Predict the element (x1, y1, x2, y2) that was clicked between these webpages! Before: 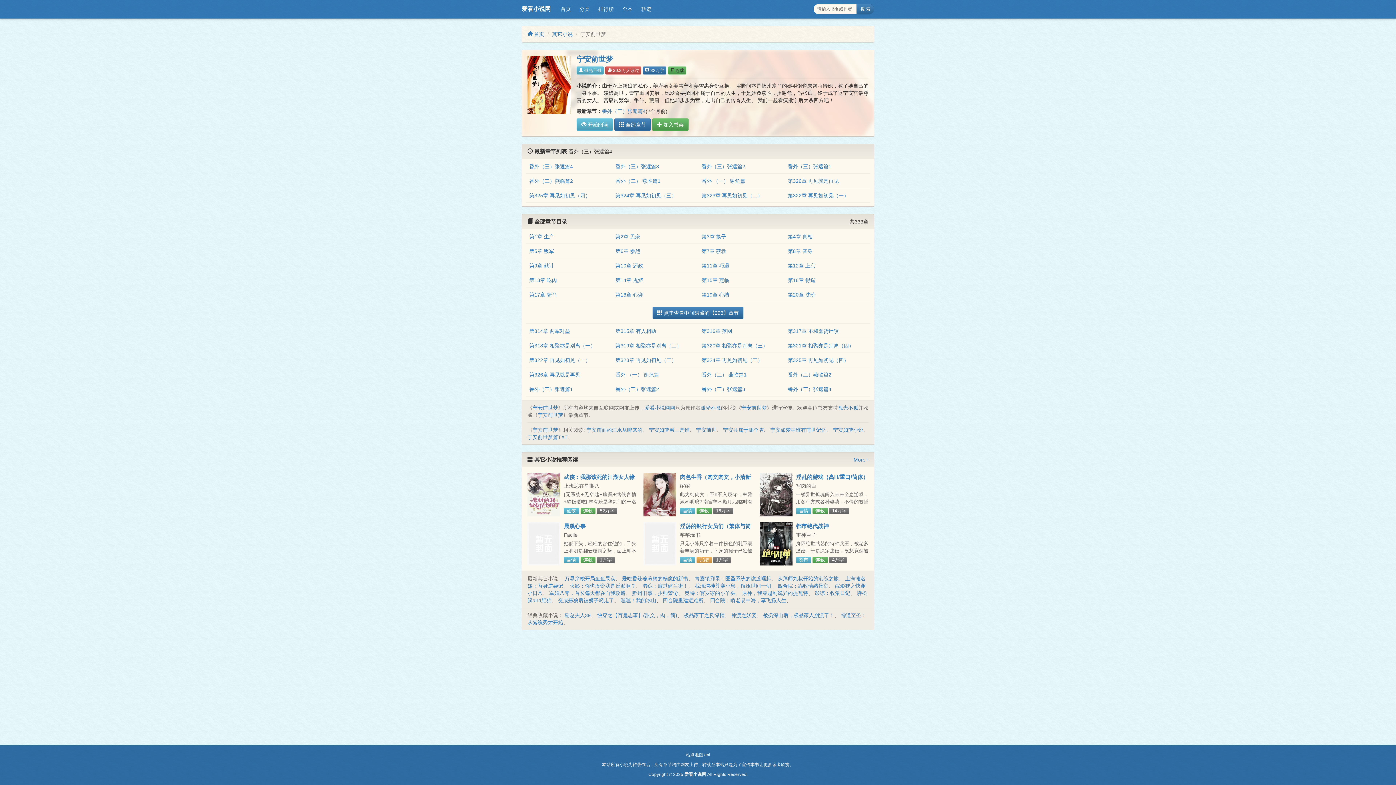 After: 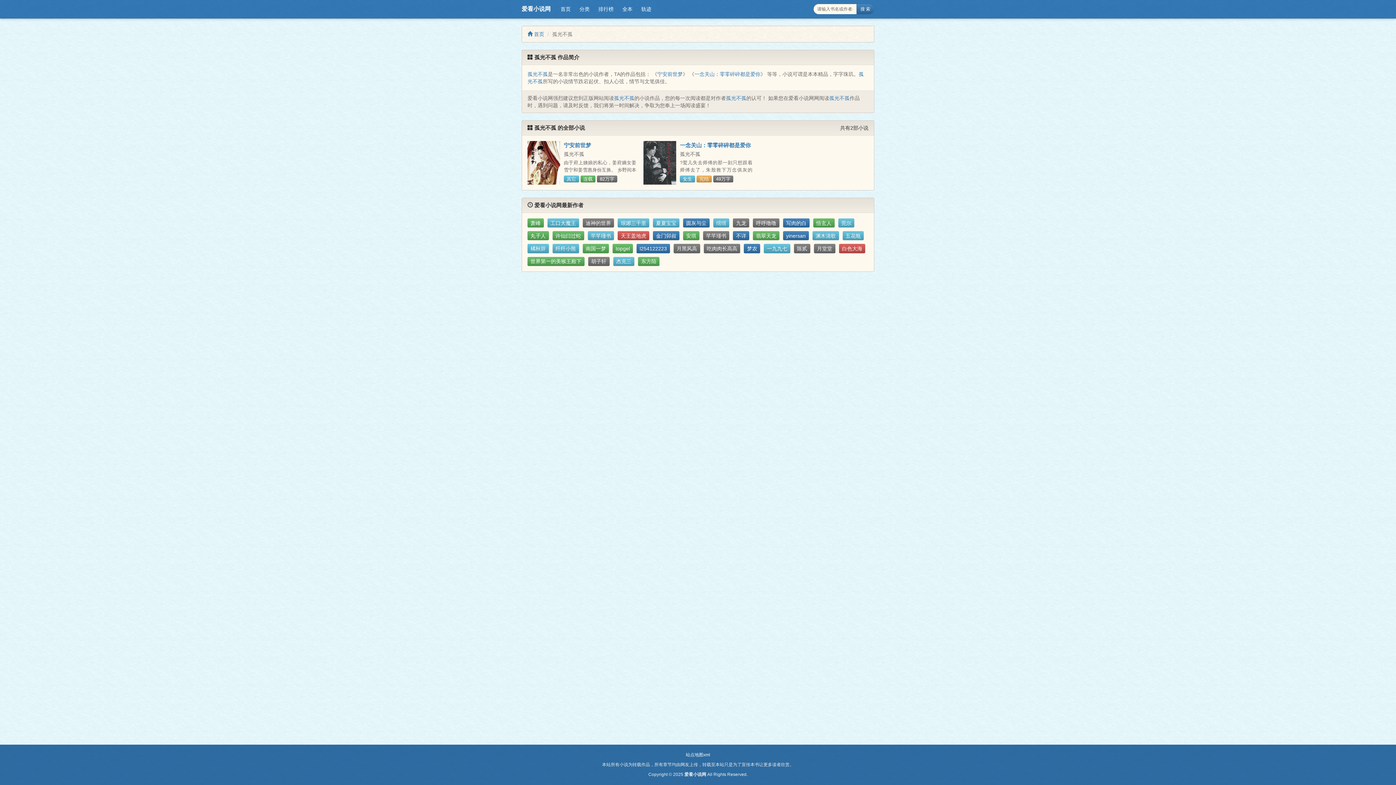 Action: bbox: (838, 405, 858, 411) label: 孤光不孤